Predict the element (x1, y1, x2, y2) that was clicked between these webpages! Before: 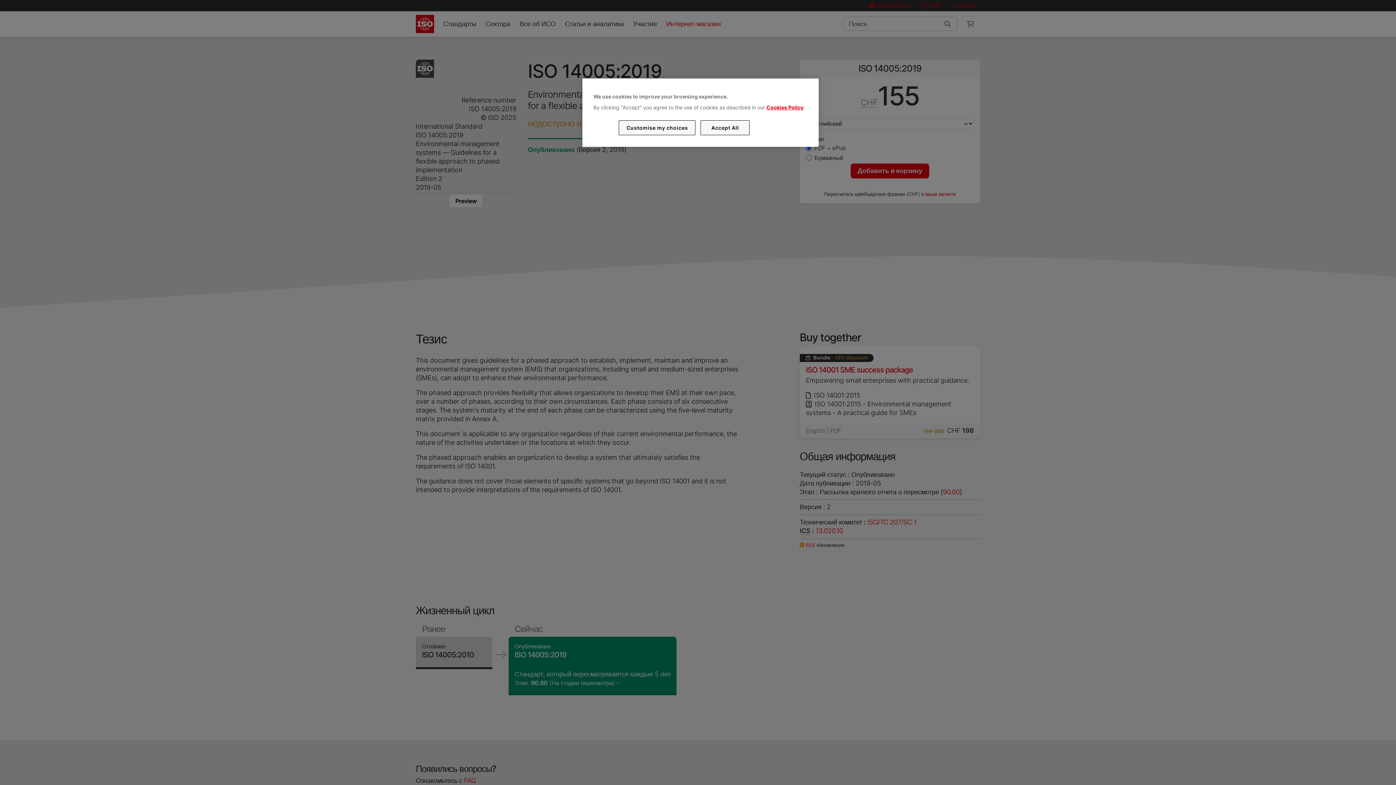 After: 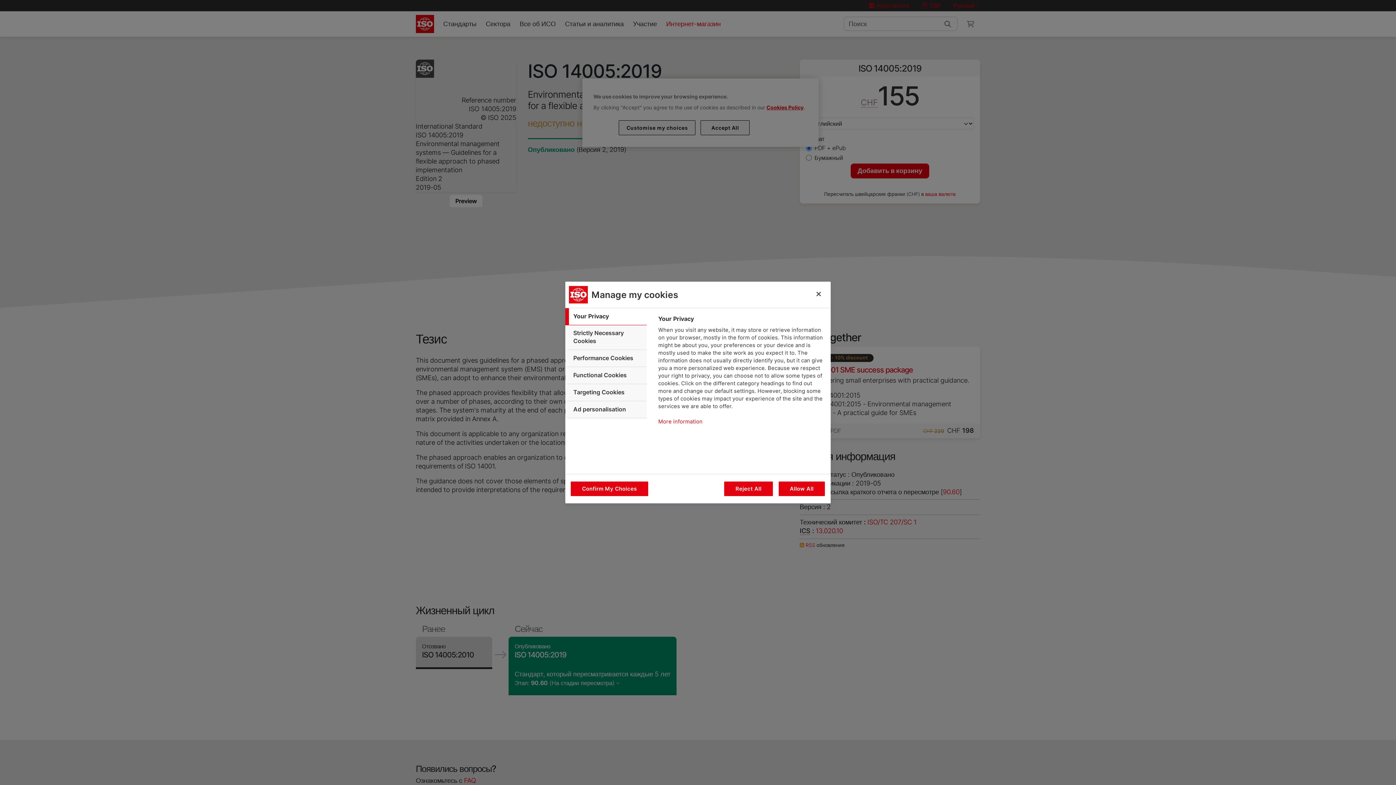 Action: bbox: (619, 120, 695, 135) label: Customise my choices